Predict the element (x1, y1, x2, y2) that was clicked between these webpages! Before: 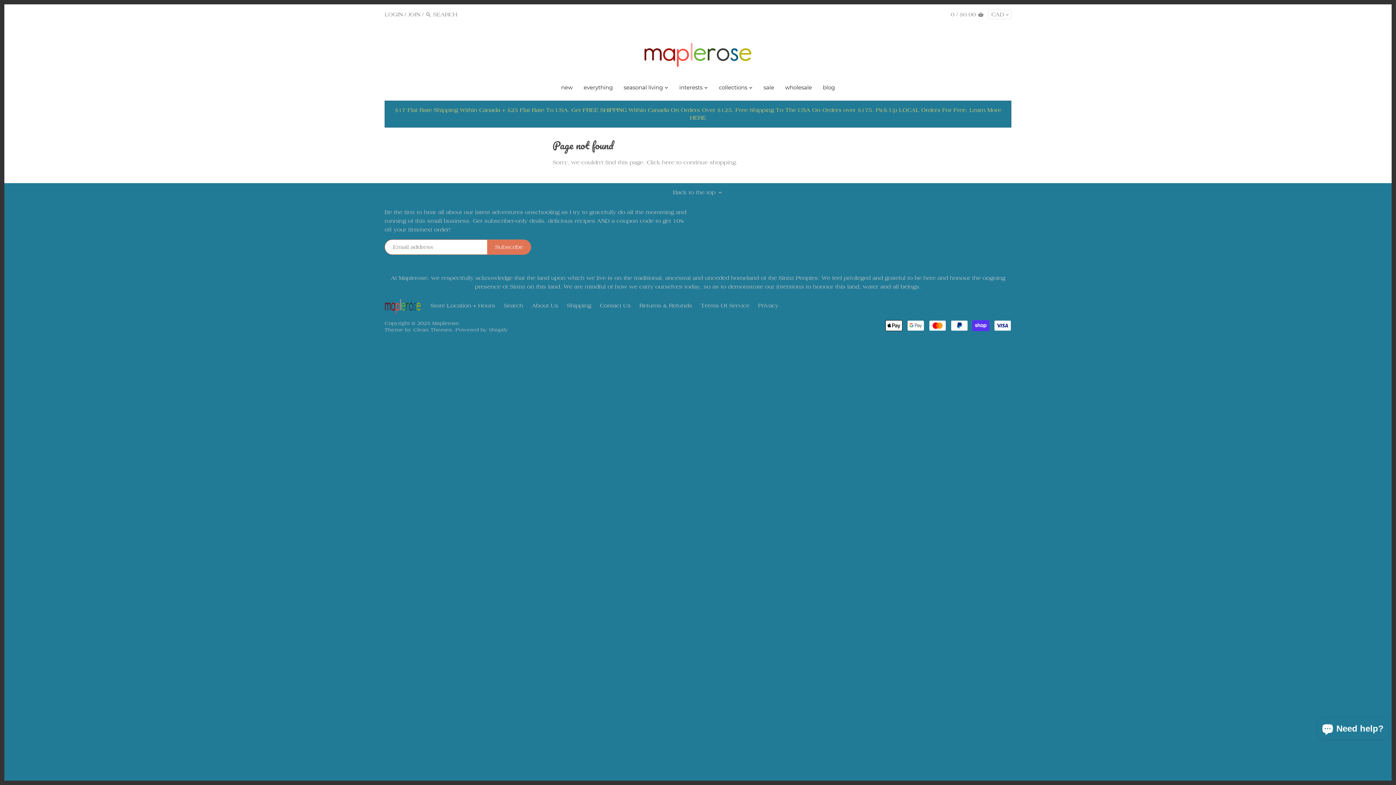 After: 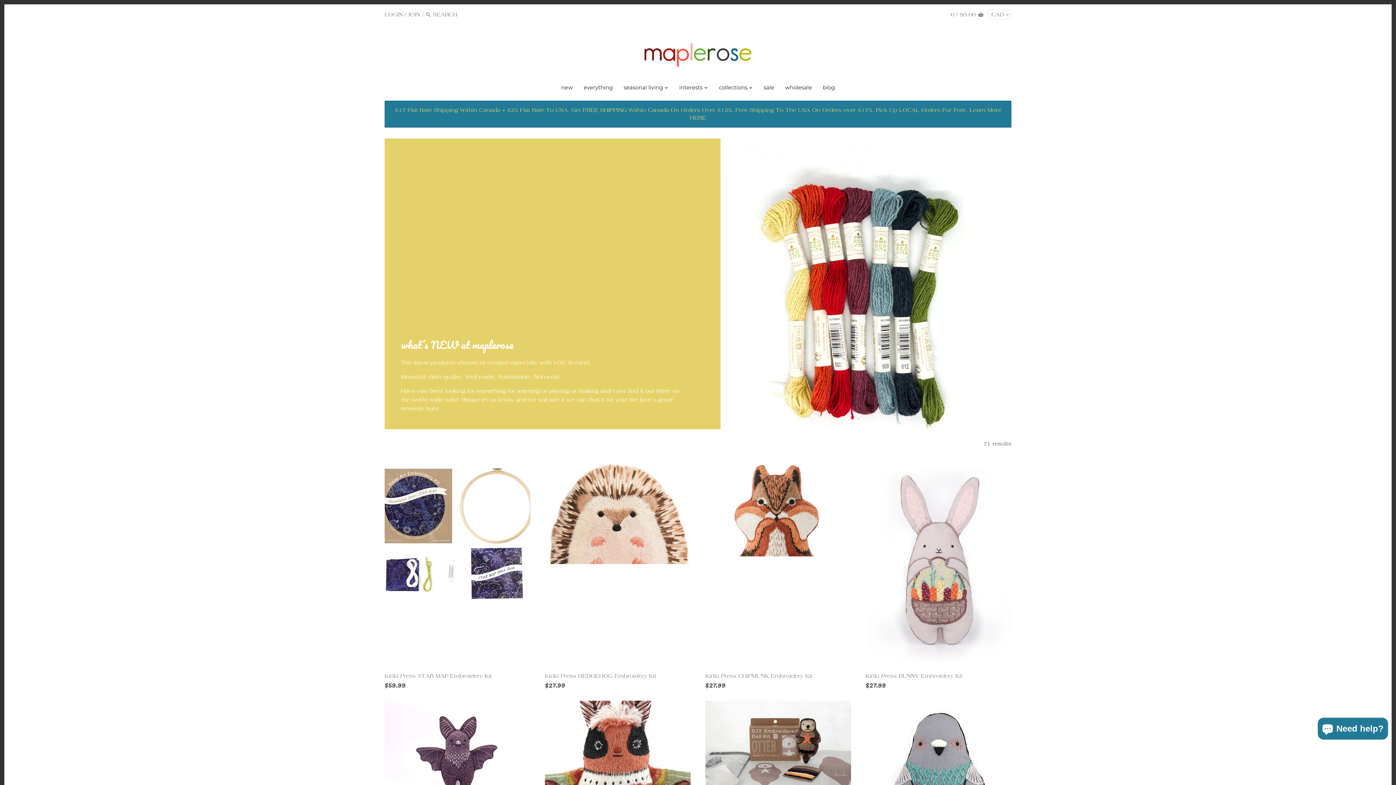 Action: label: new bbox: (555, 81, 578, 95)